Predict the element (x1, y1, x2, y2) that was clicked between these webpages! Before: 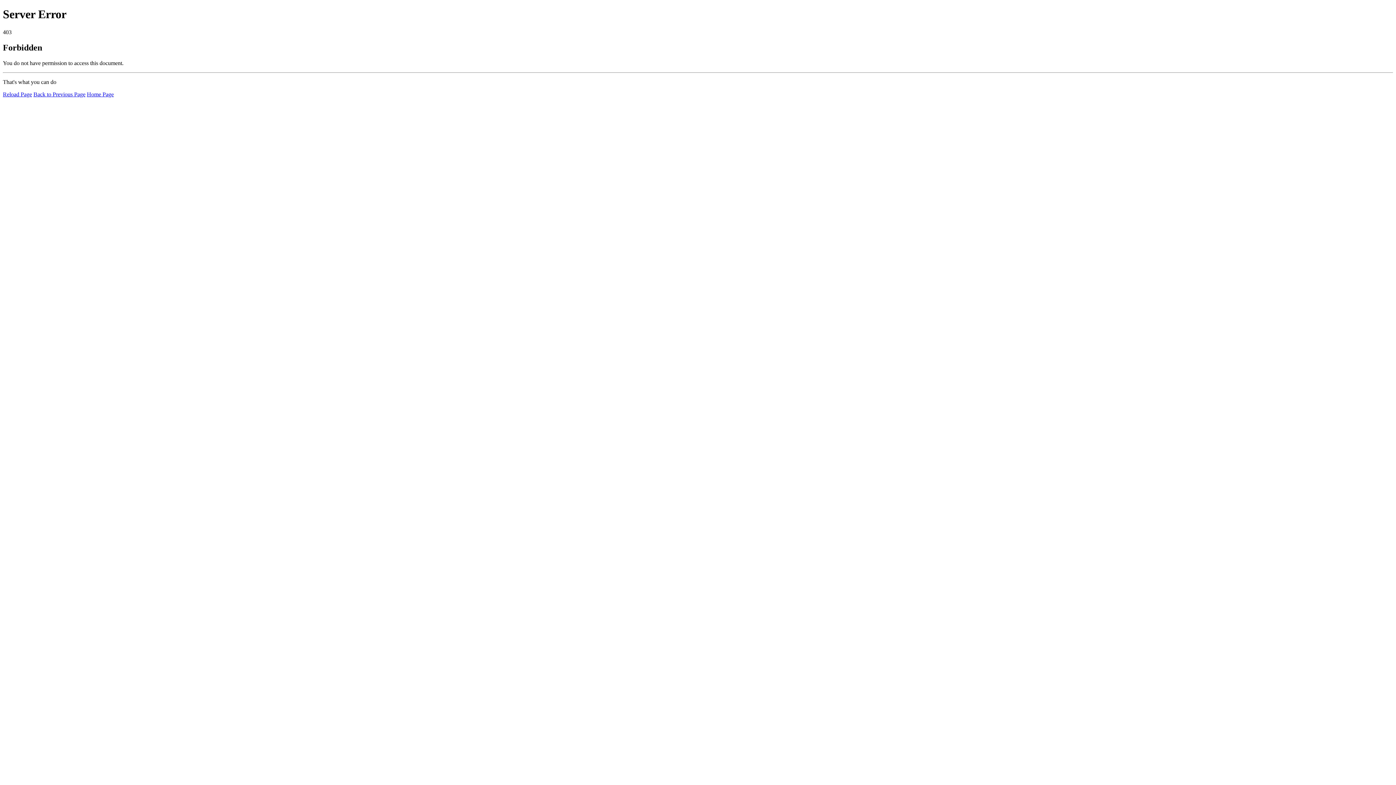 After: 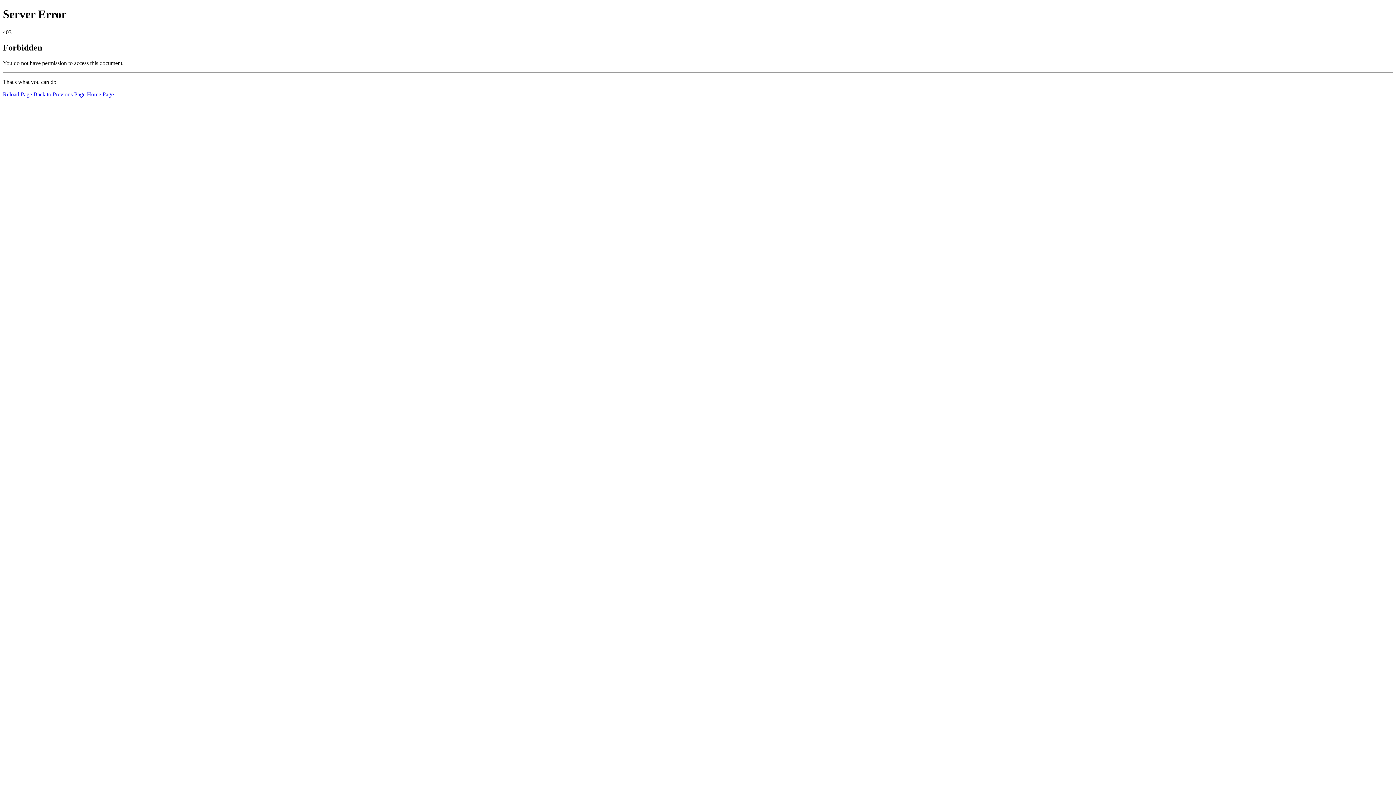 Action: bbox: (86, 91, 113, 97) label: Home Page